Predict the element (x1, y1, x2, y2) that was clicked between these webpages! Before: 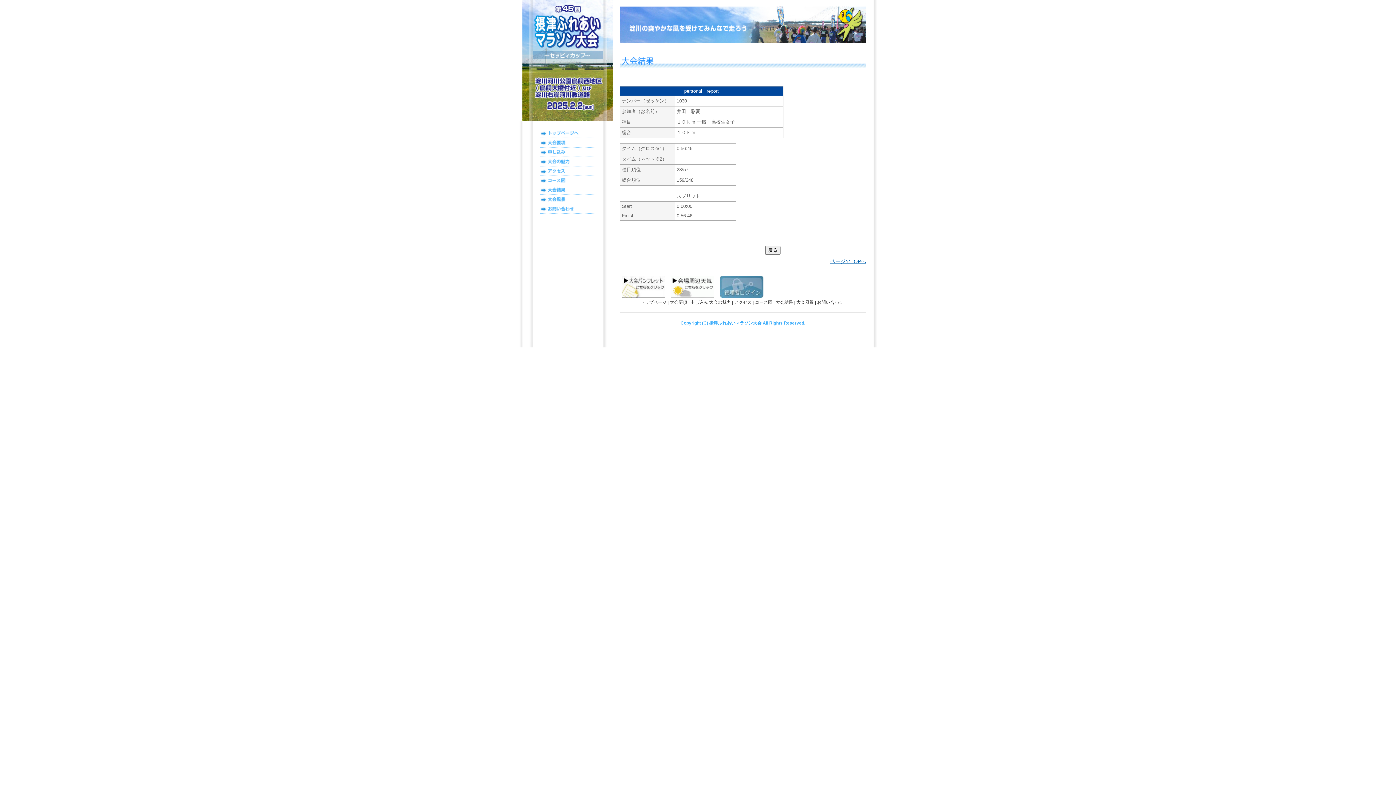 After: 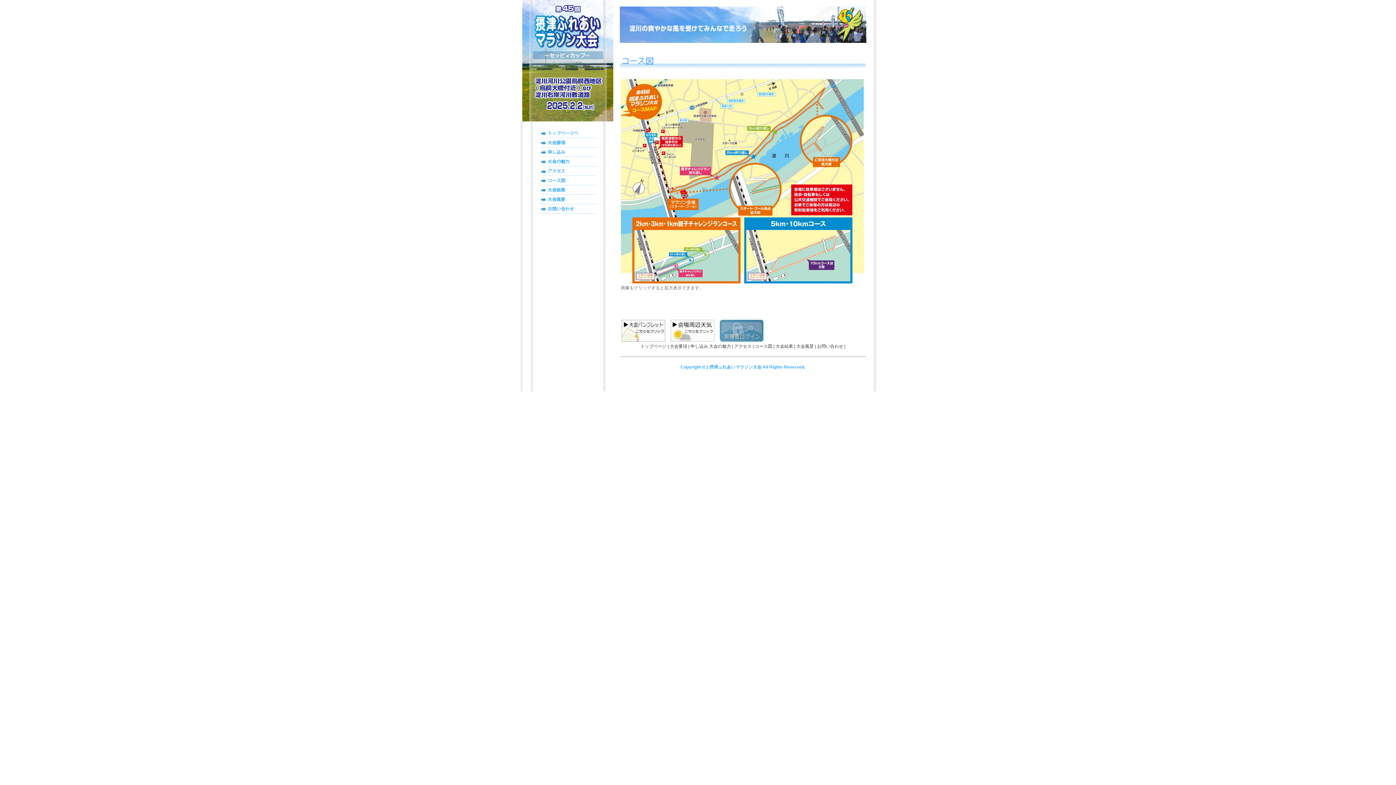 Action: label: コース図 bbox: (540, 176, 596, 185)